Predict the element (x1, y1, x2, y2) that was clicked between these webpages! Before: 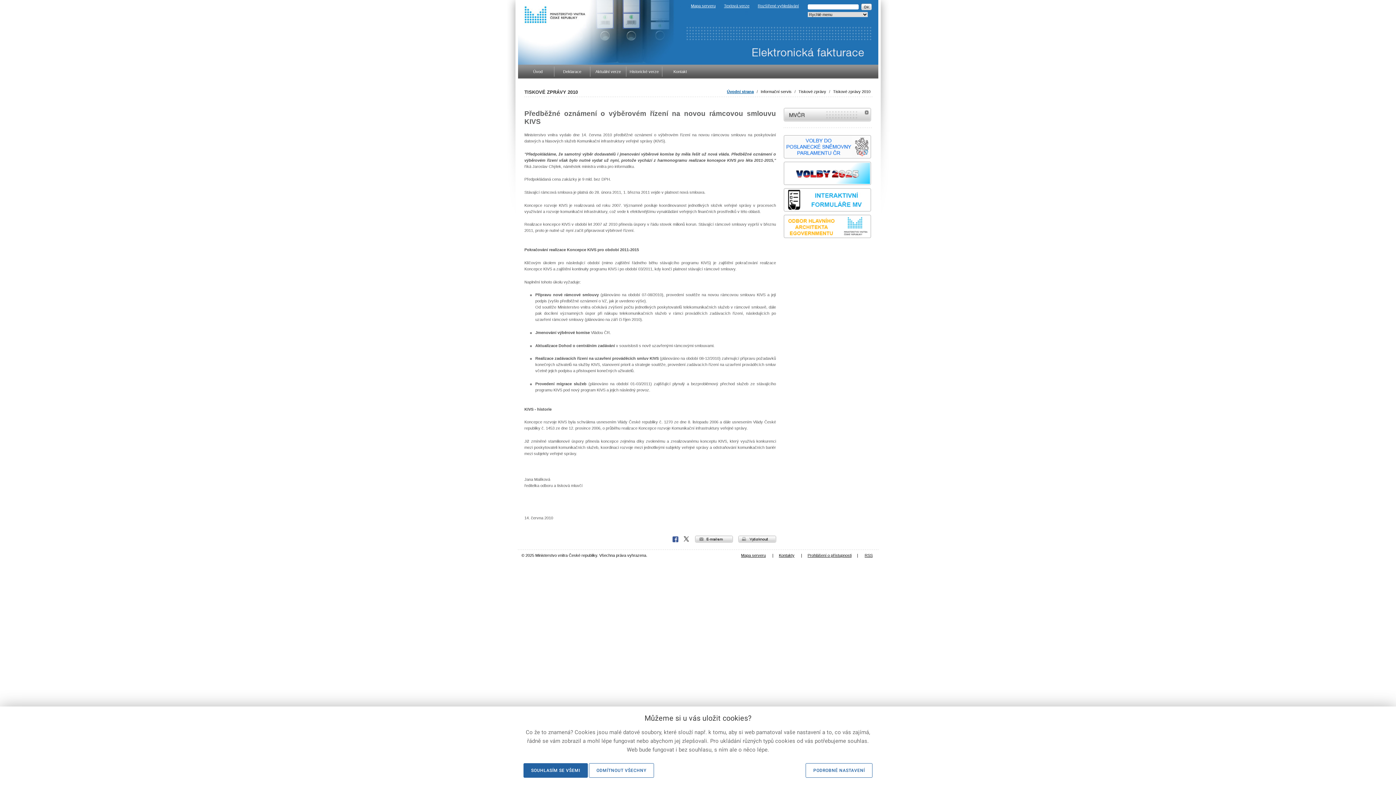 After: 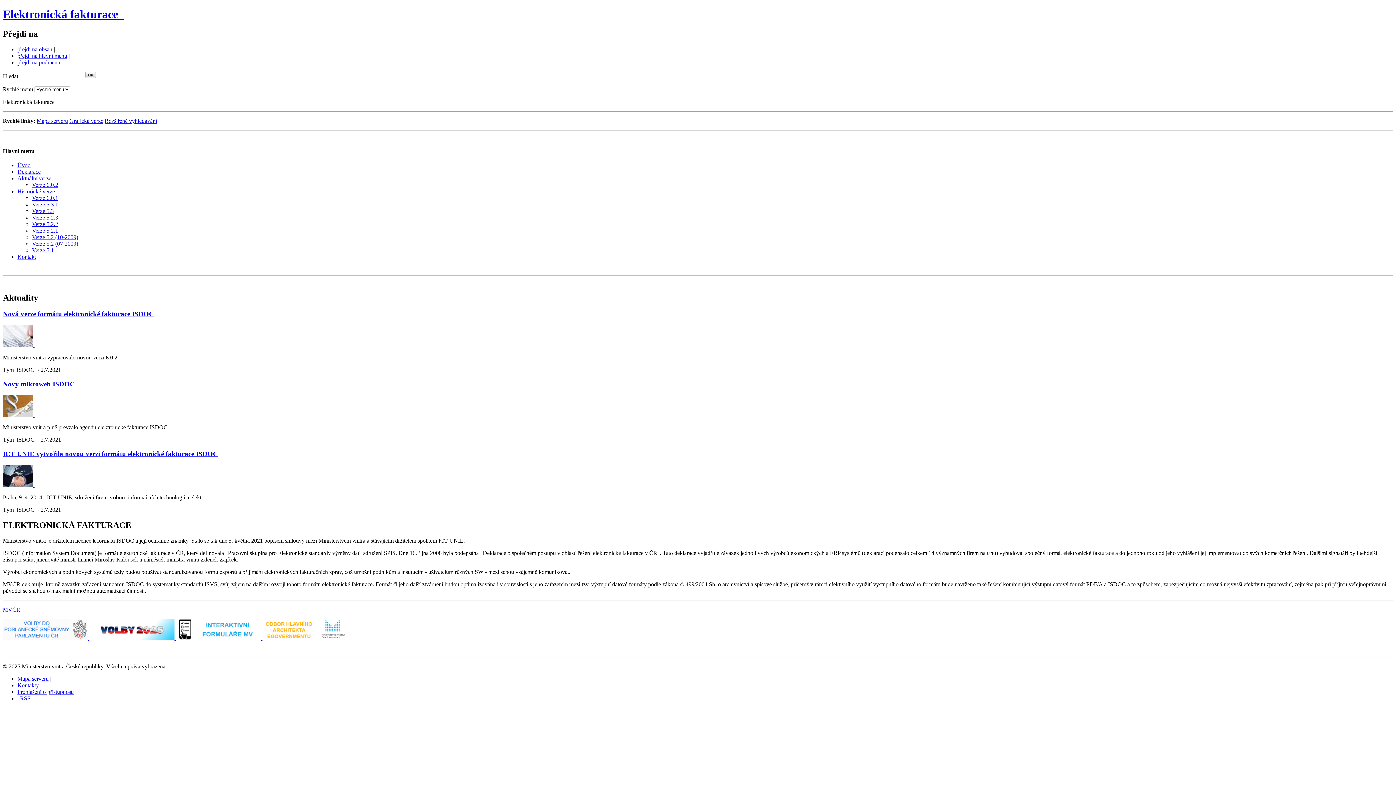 Action: label: Textová verze bbox: (724, 3, 752, 8)